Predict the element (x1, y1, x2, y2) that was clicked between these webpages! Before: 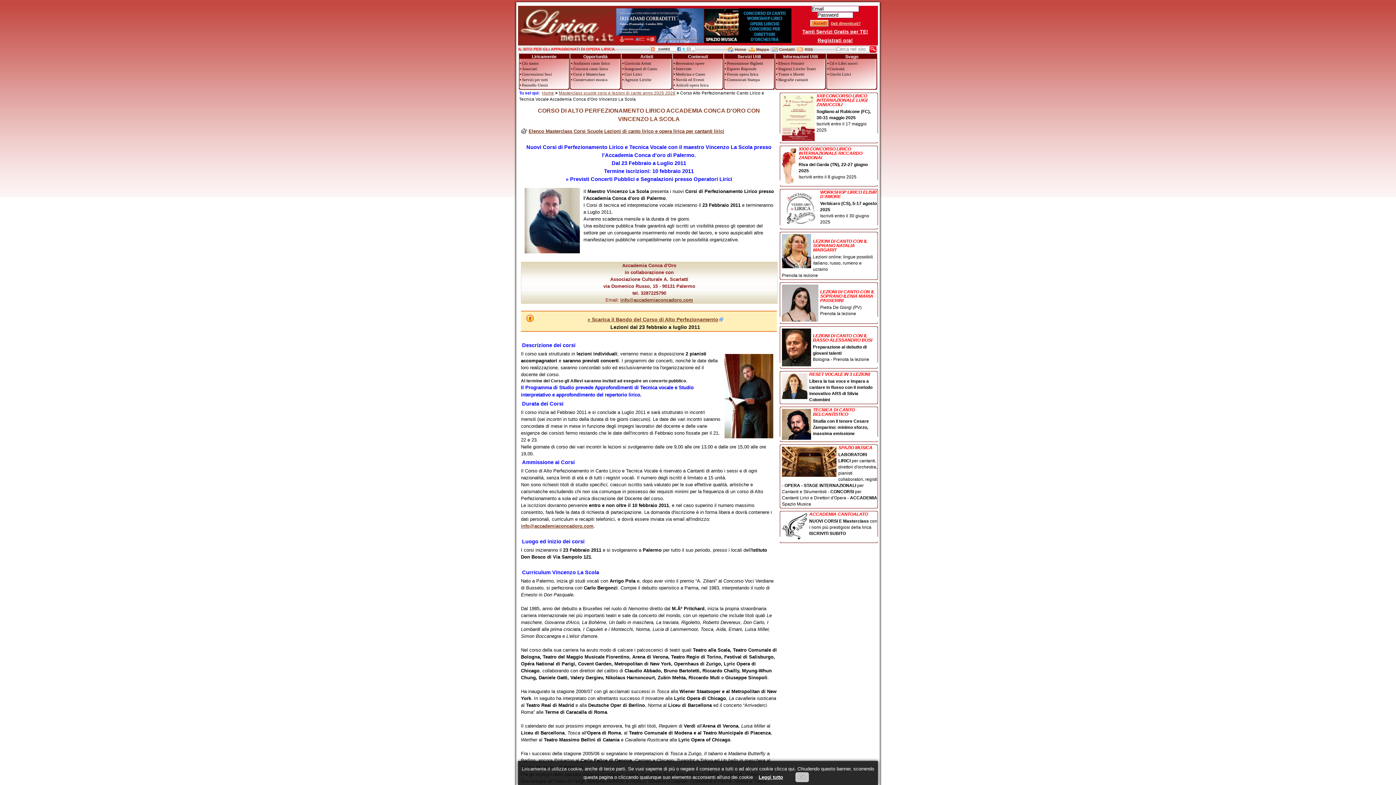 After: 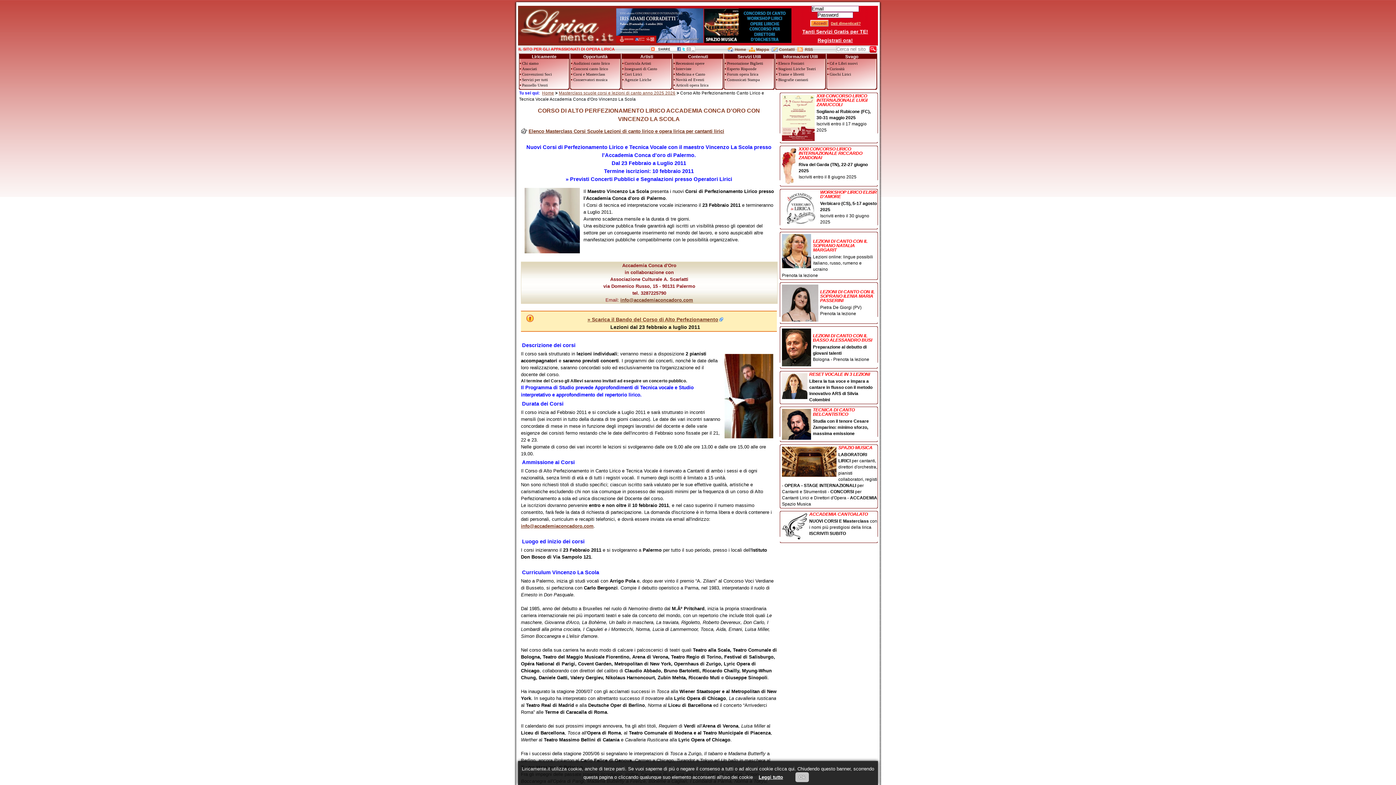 Action: bbox: (782, 233, 877, 278) label: 

LEZIONI DI CANTO CON IL SOPRANO NATALIA MARGARIT
Lezioni online: lingue possibili italiano, russo, rumeno e ucraino
Prenota la lezione